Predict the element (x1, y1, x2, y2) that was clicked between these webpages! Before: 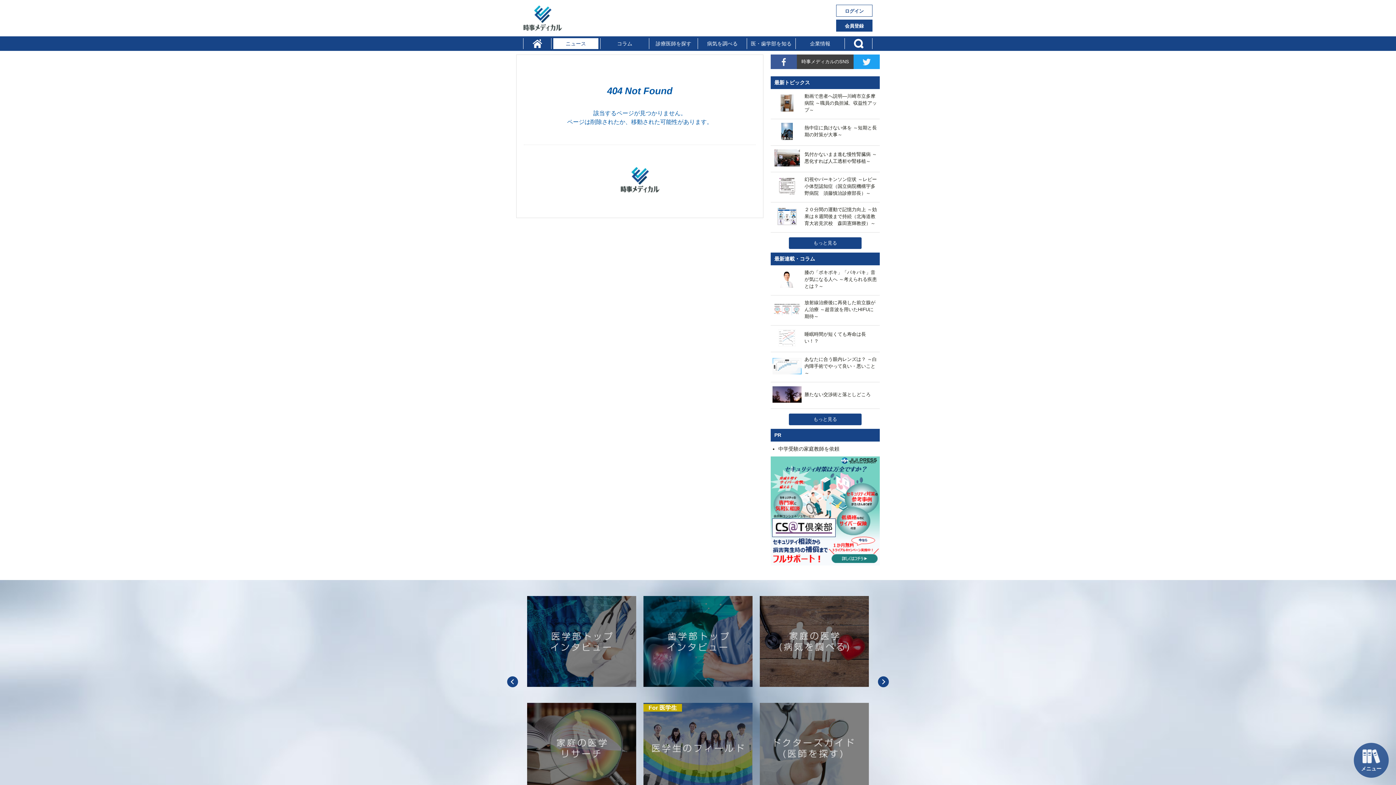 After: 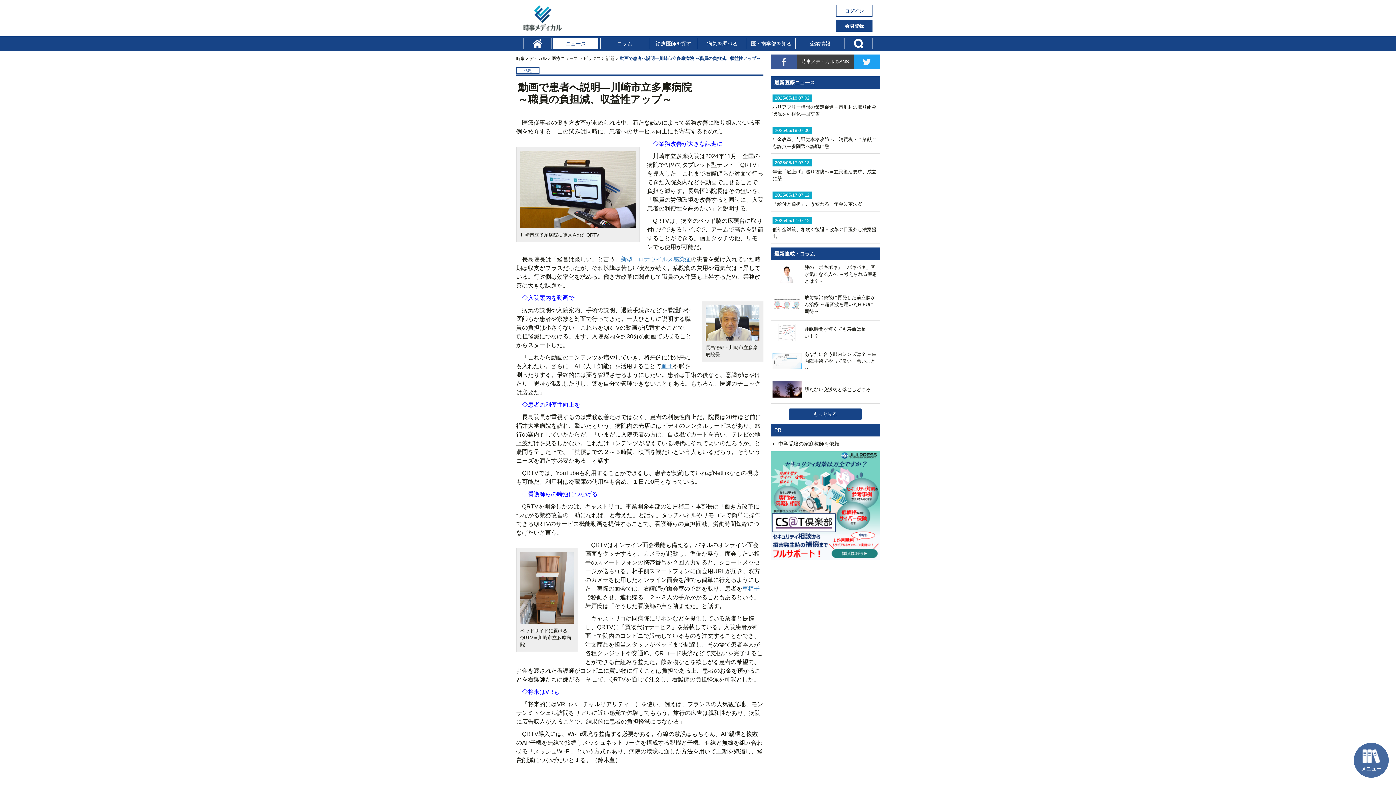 Action: label: 	動画で患者へ説明―川崎市立多摩病院 ～職員の負担減、収益性アップ～ bbox: (772, 109, 878, 114)